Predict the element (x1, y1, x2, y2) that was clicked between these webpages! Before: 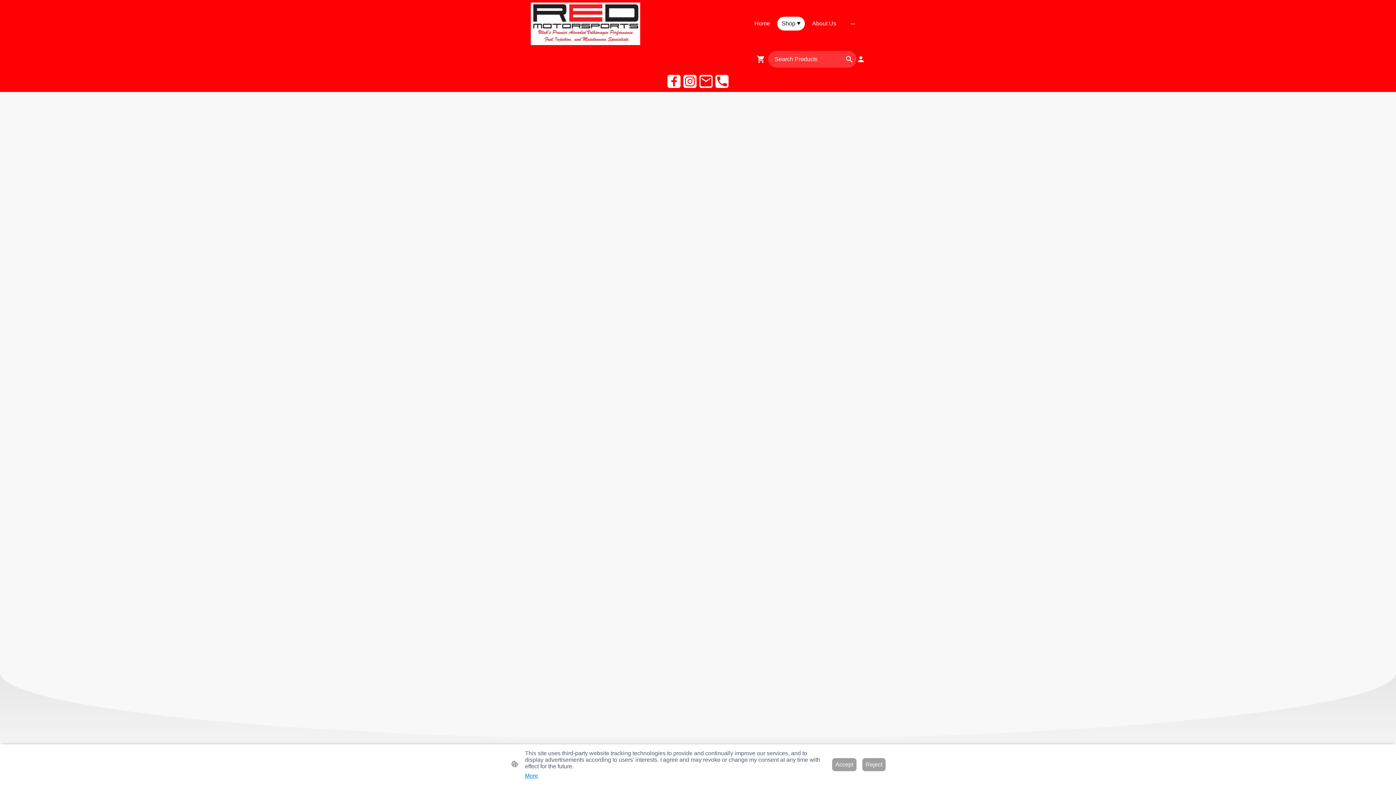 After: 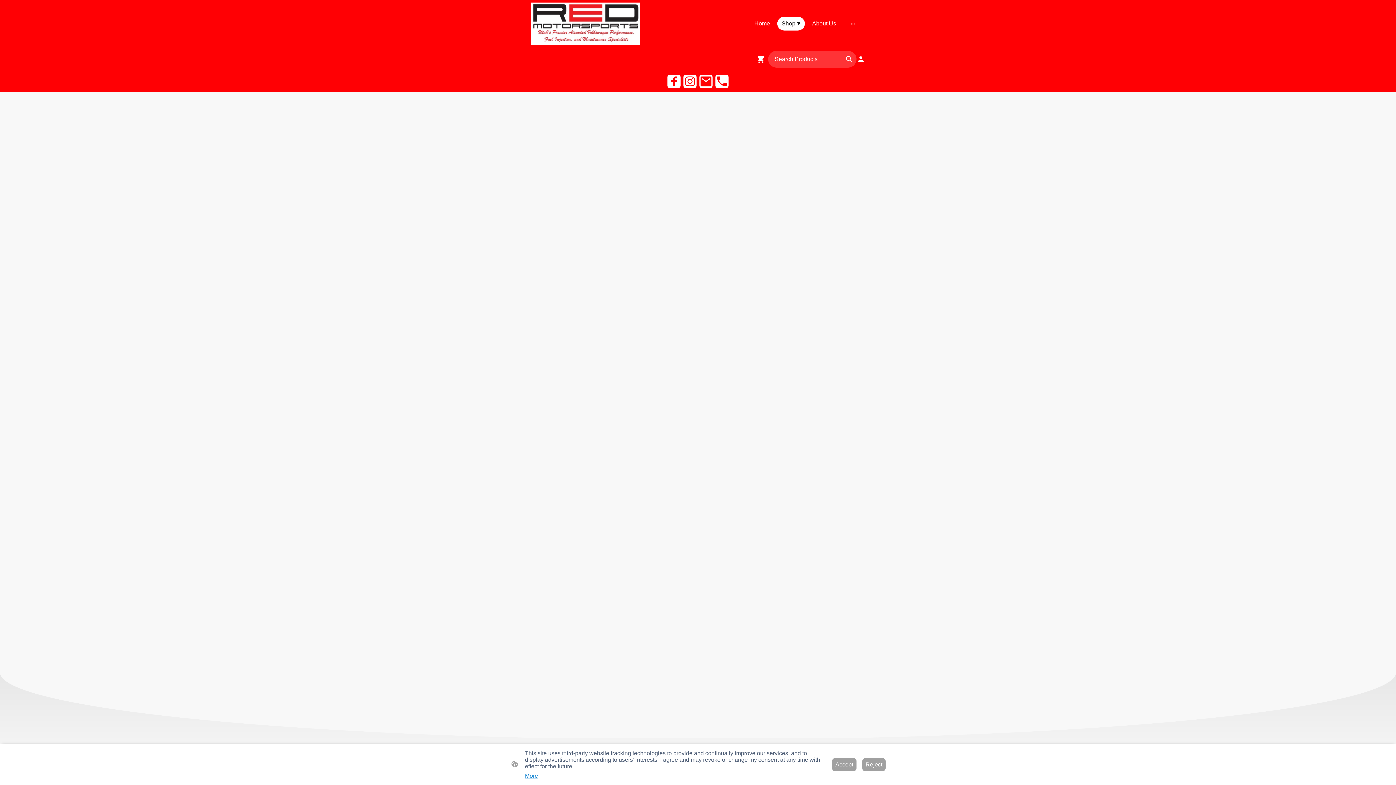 Action: bbox: (699, 74, 712, 87)